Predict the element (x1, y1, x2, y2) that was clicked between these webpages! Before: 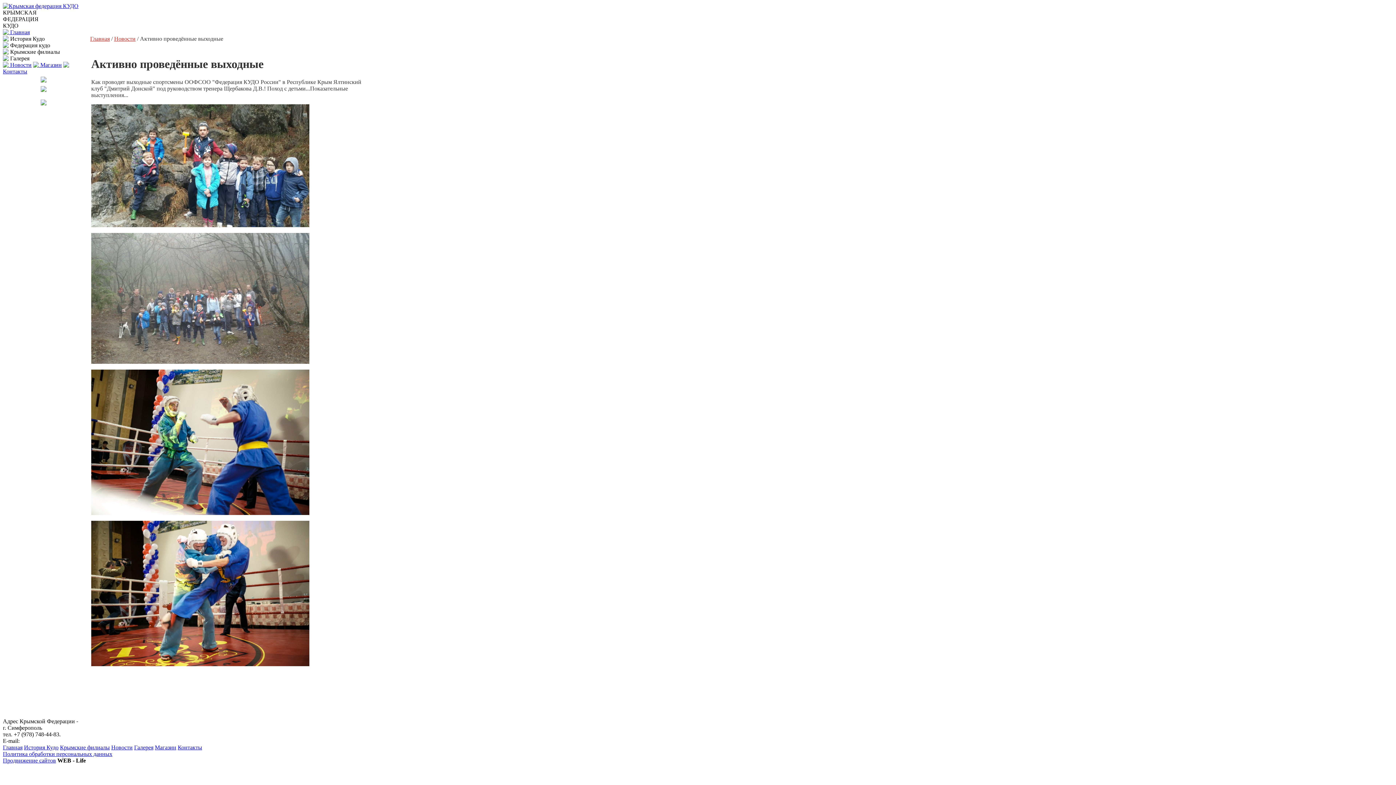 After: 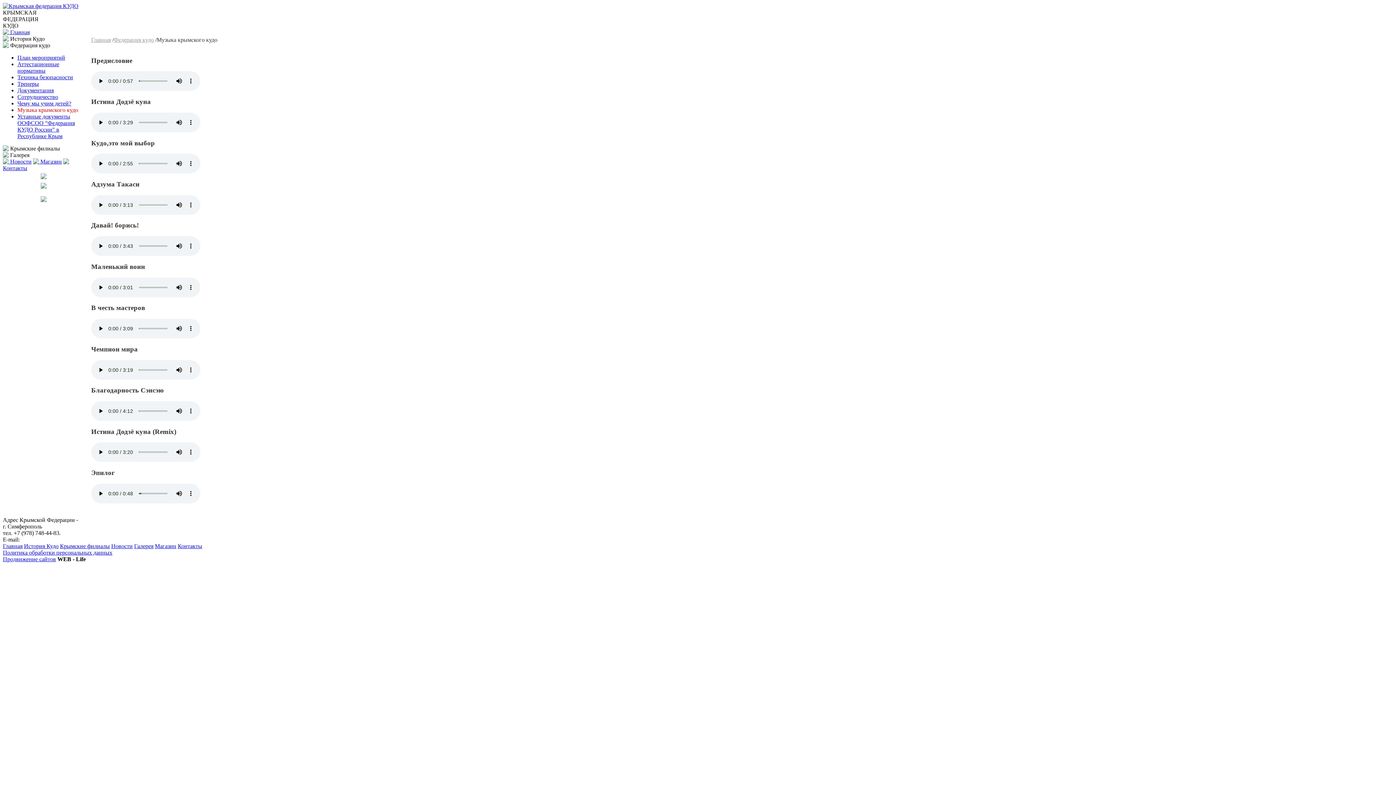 Action: bbox: (40, 88, 46, 94)